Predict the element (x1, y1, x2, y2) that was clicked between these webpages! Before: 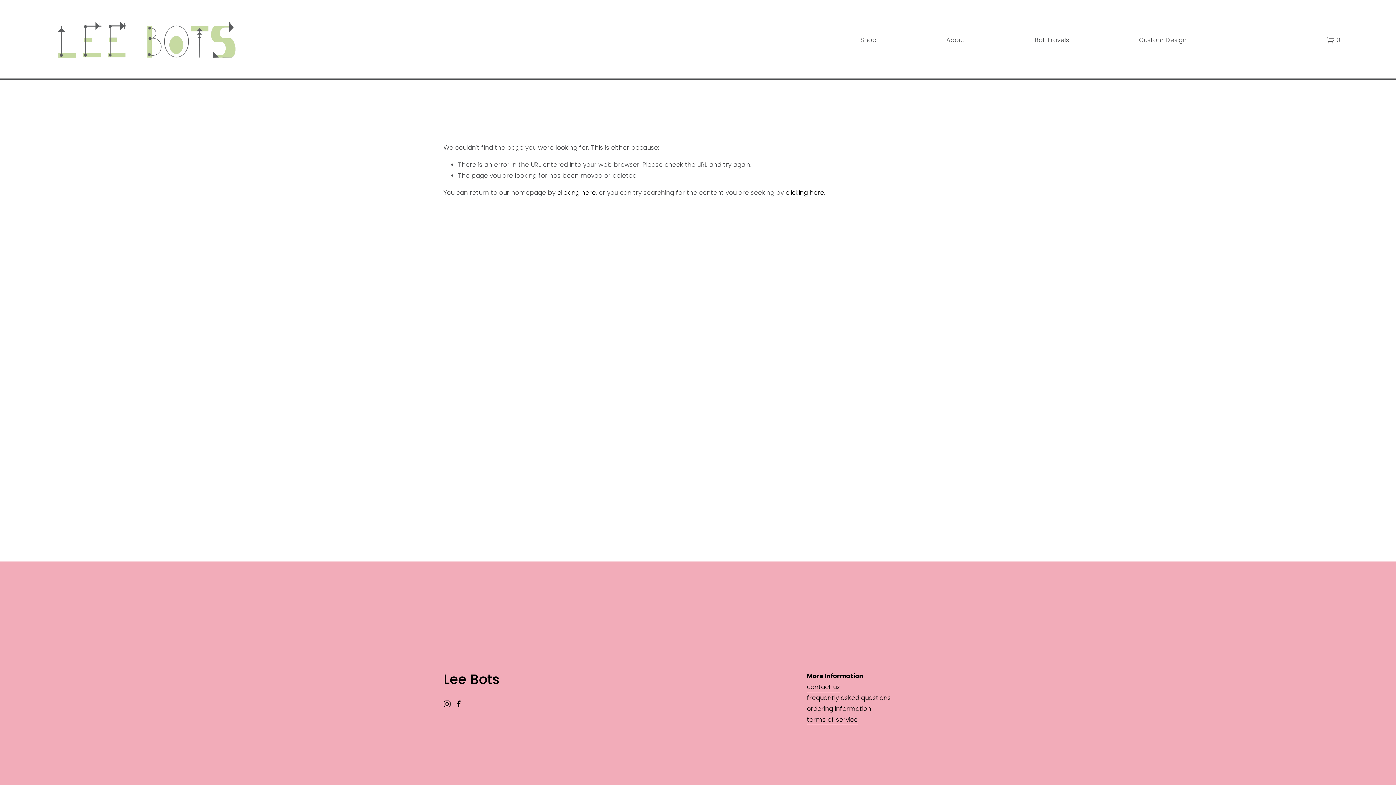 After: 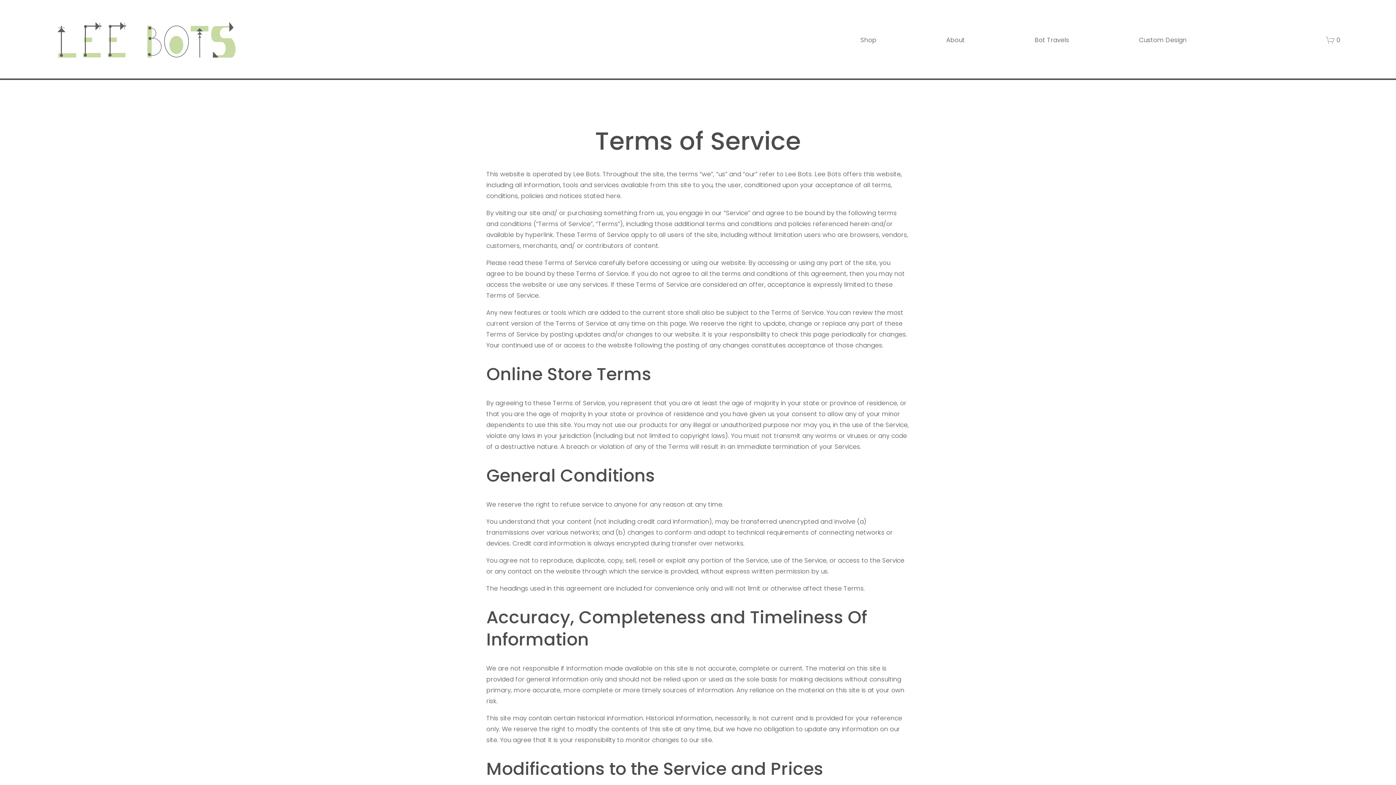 Action: label: terms of service bbox: (807, 714, 857, 725)